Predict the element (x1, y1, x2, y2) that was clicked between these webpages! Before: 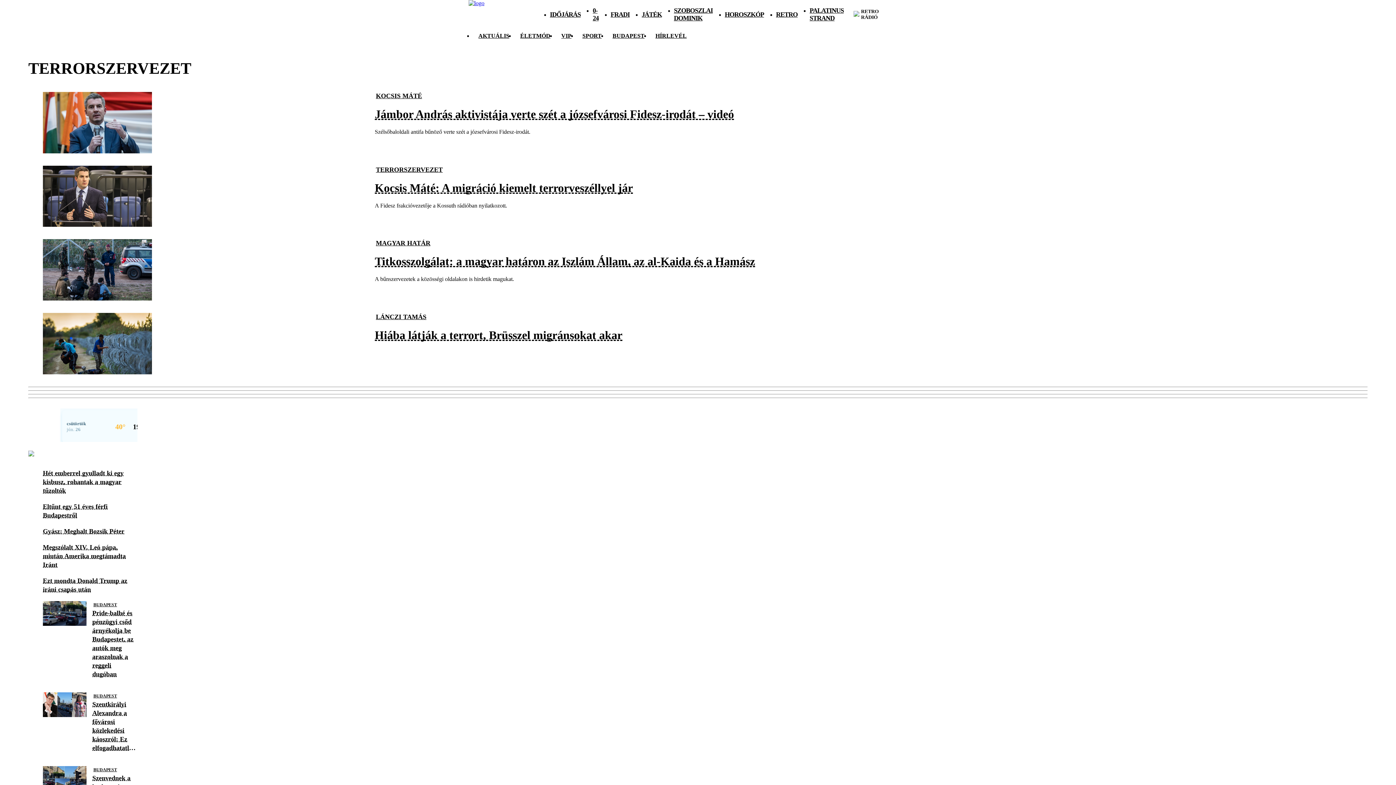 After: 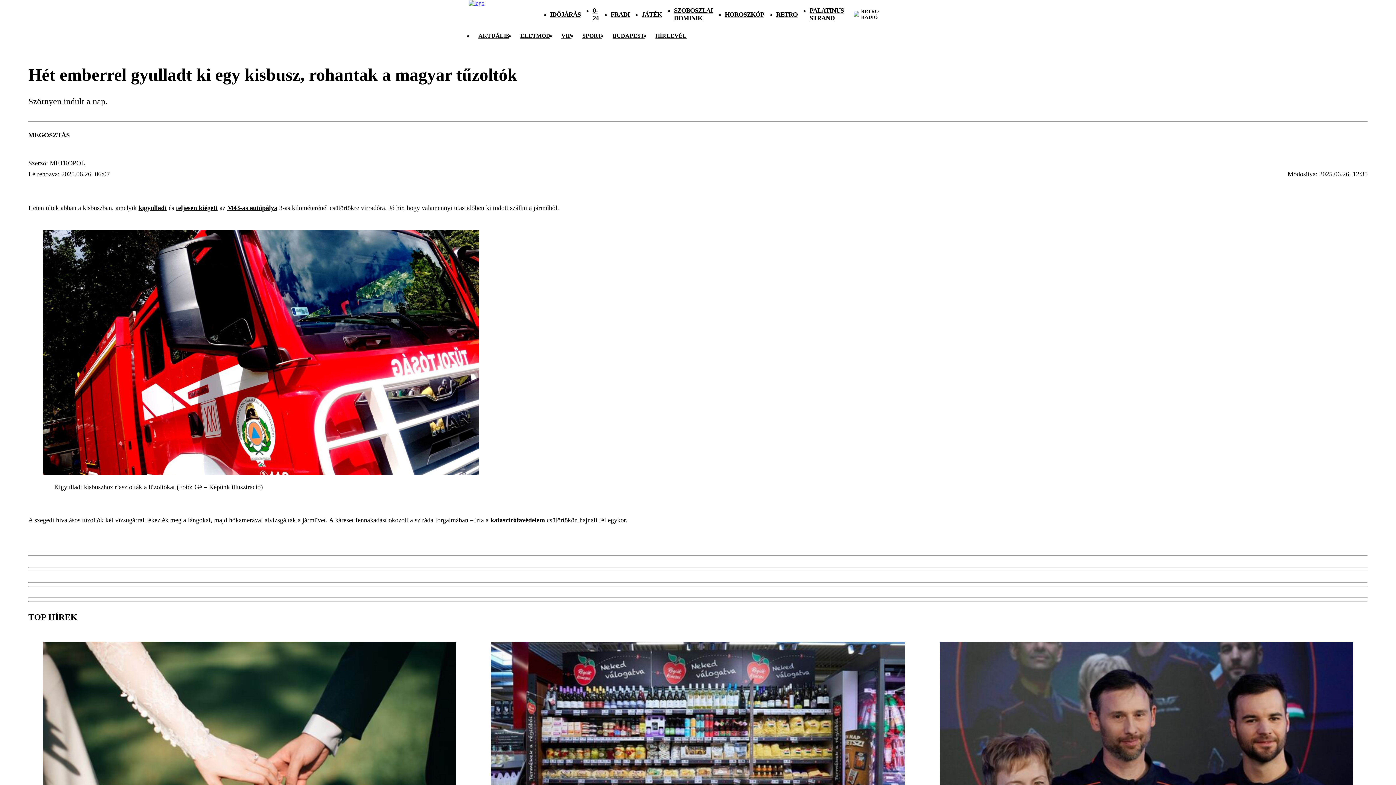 Action: label: Hét emberrel gyulladt ki egy kisbusz, rohantak a magyar tűzoltók bbox: (42, 469, 136, 495)